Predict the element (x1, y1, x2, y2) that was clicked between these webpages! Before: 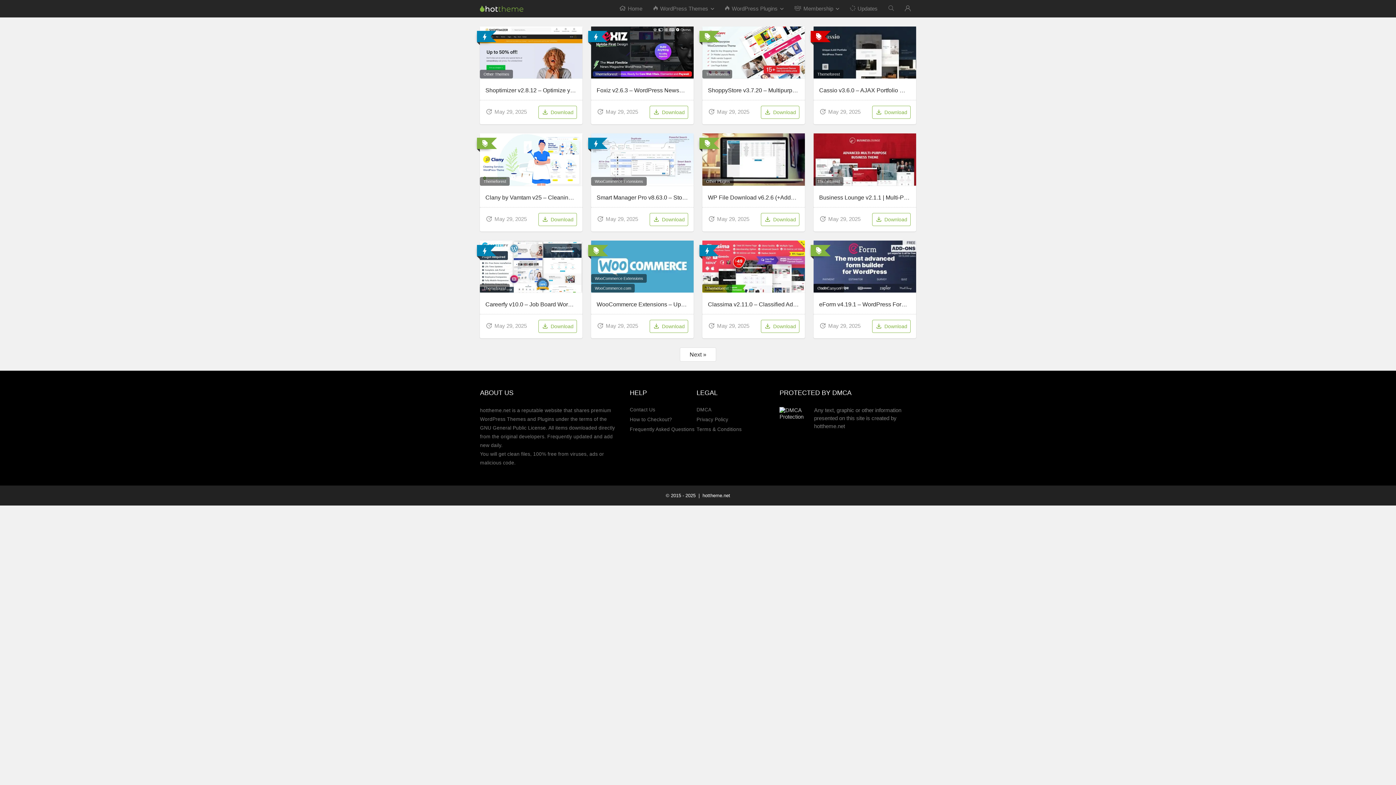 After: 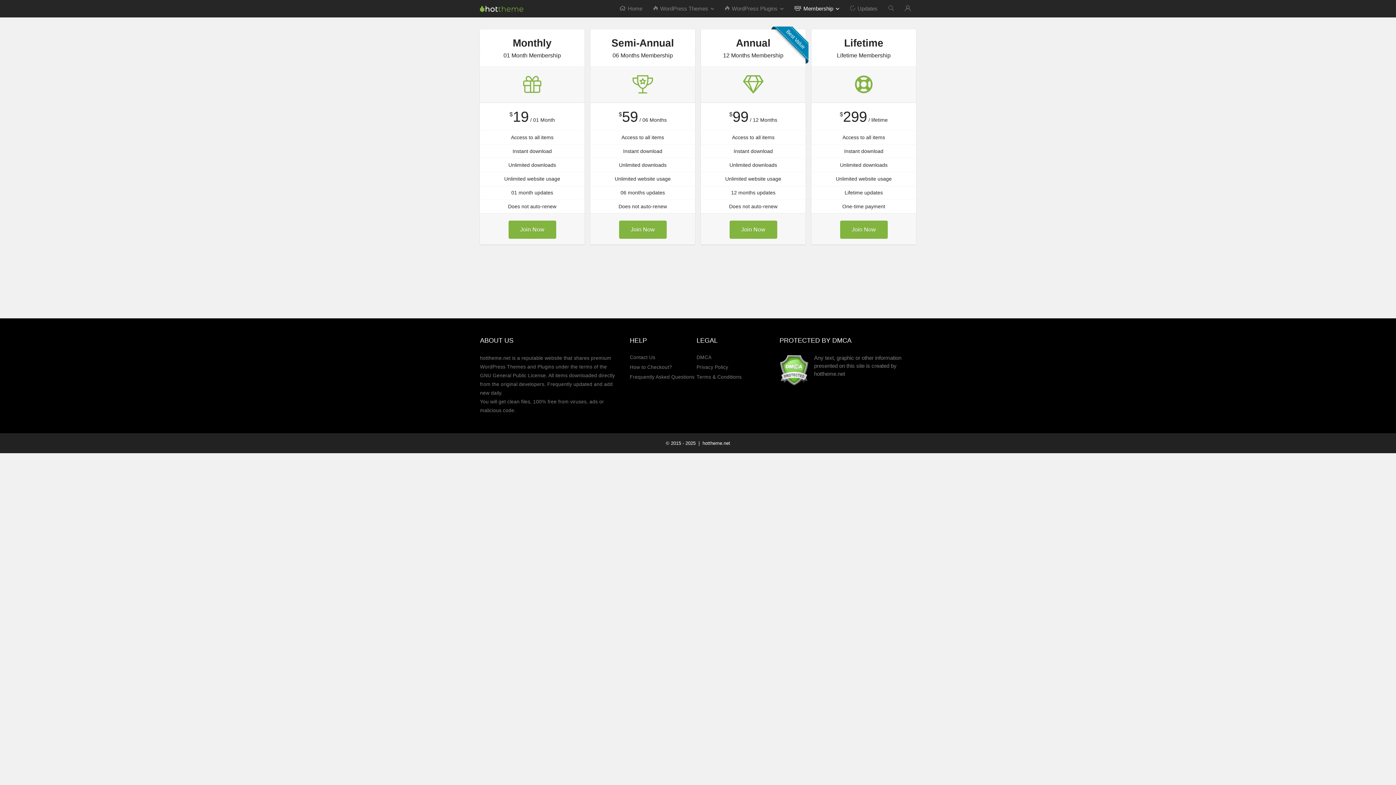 Action: bbox: (789, 0, 844, 17) label: Membership